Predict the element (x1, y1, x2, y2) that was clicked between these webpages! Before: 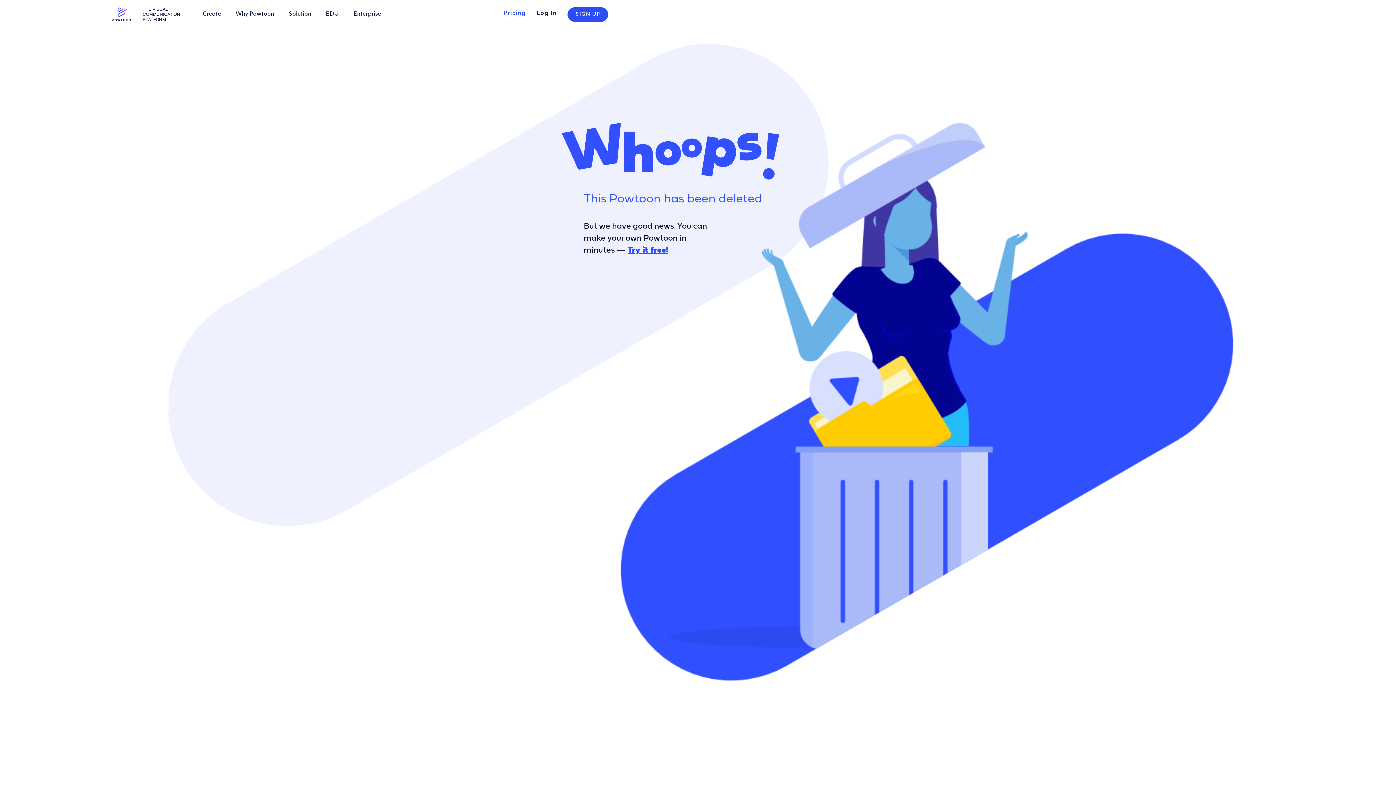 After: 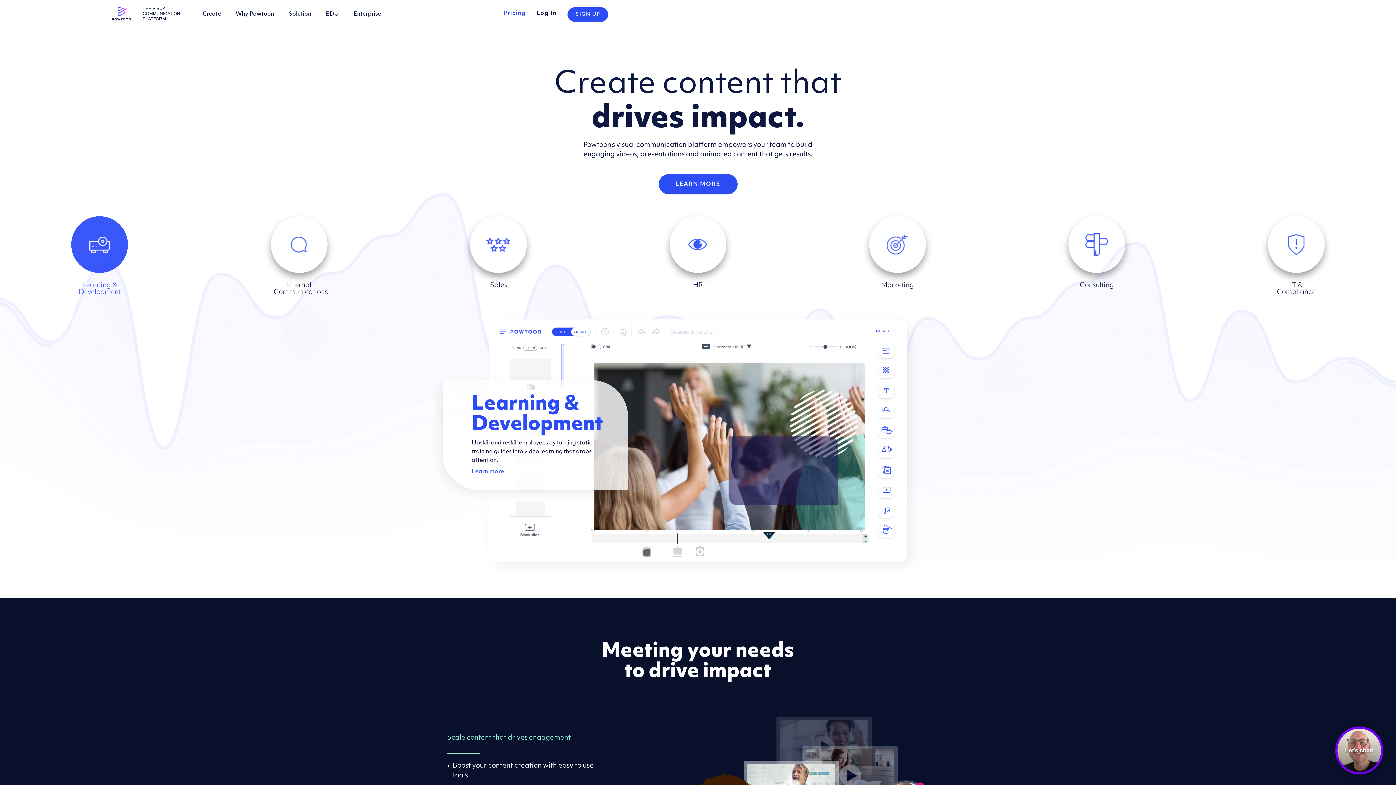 Action: label: Enterprise bbox: (346, 0, 388, 28)